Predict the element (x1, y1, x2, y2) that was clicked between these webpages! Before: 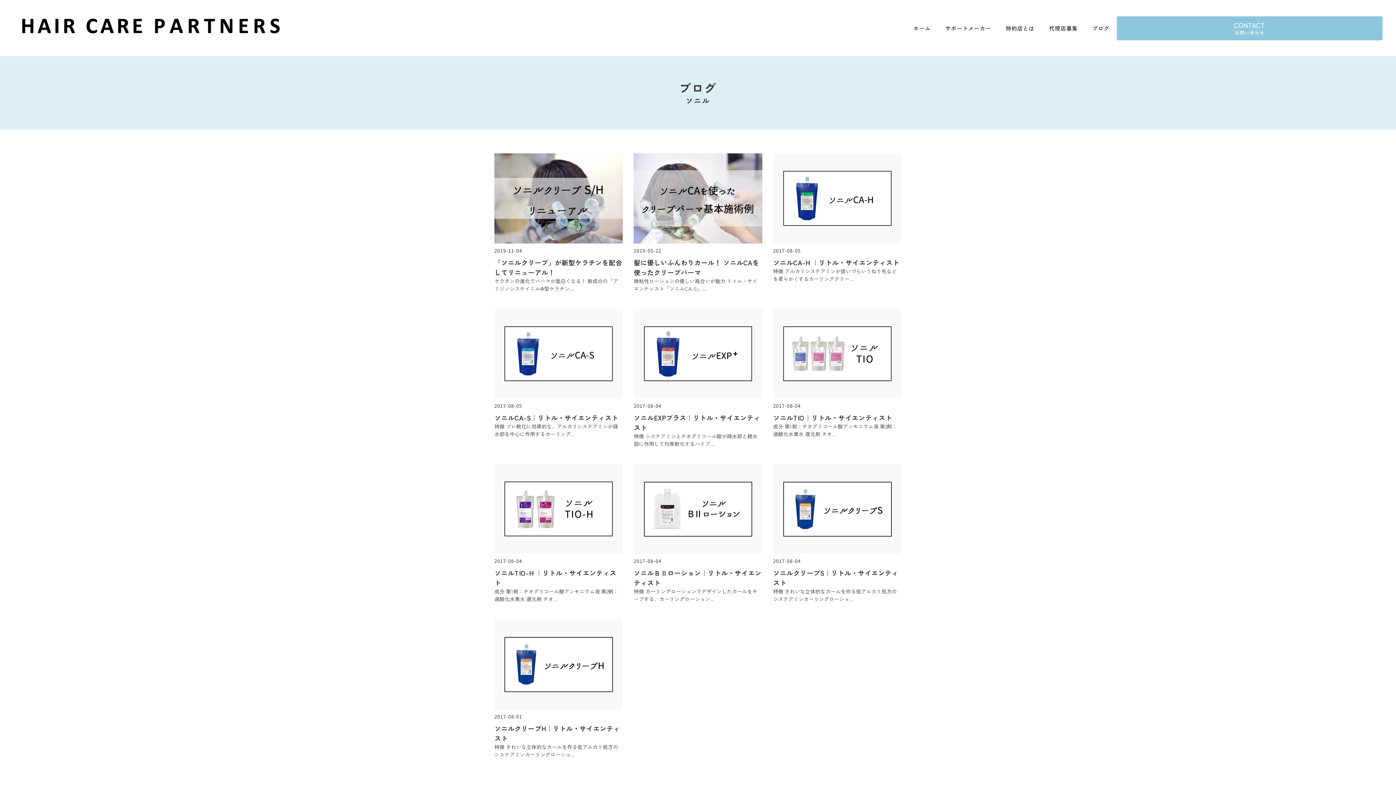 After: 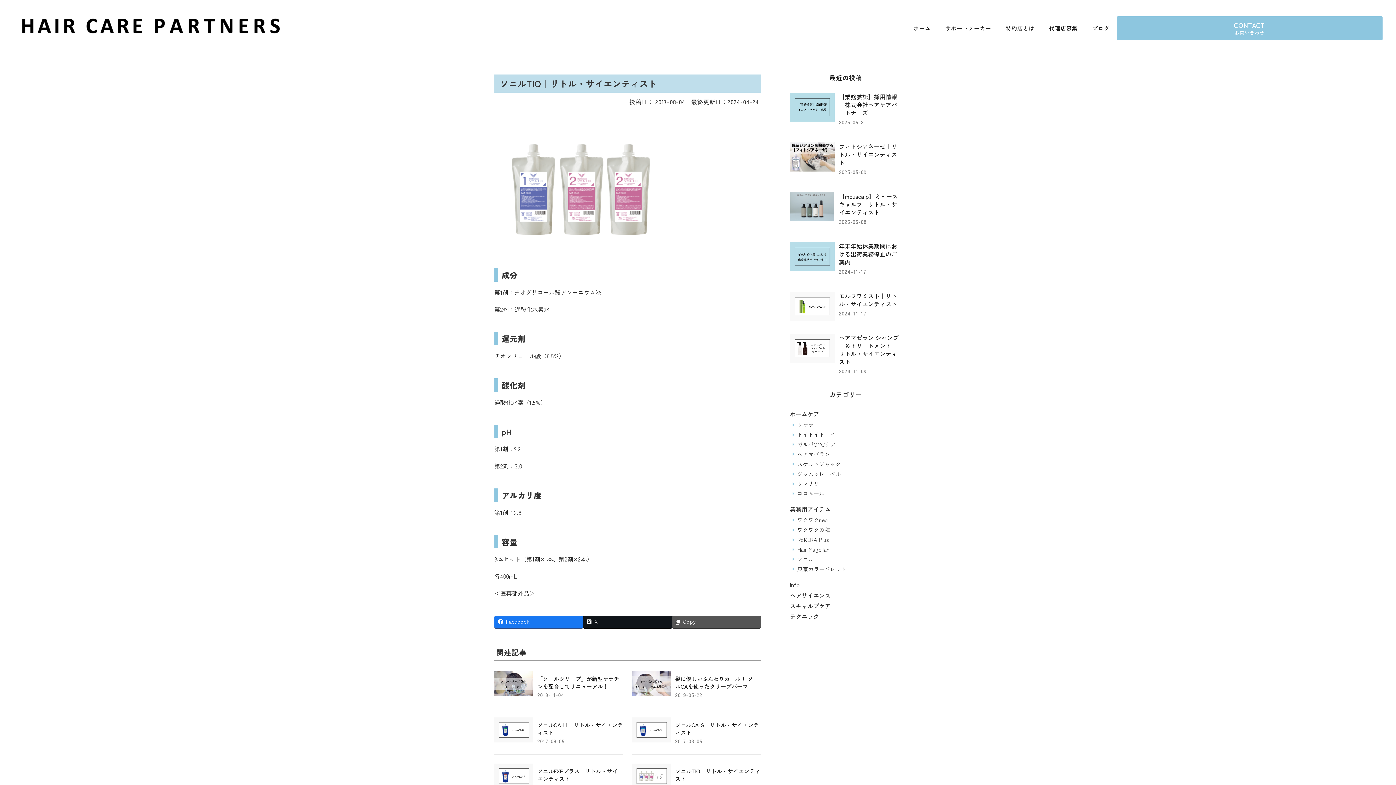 Action: bbox: (773, 308, 901, 398)